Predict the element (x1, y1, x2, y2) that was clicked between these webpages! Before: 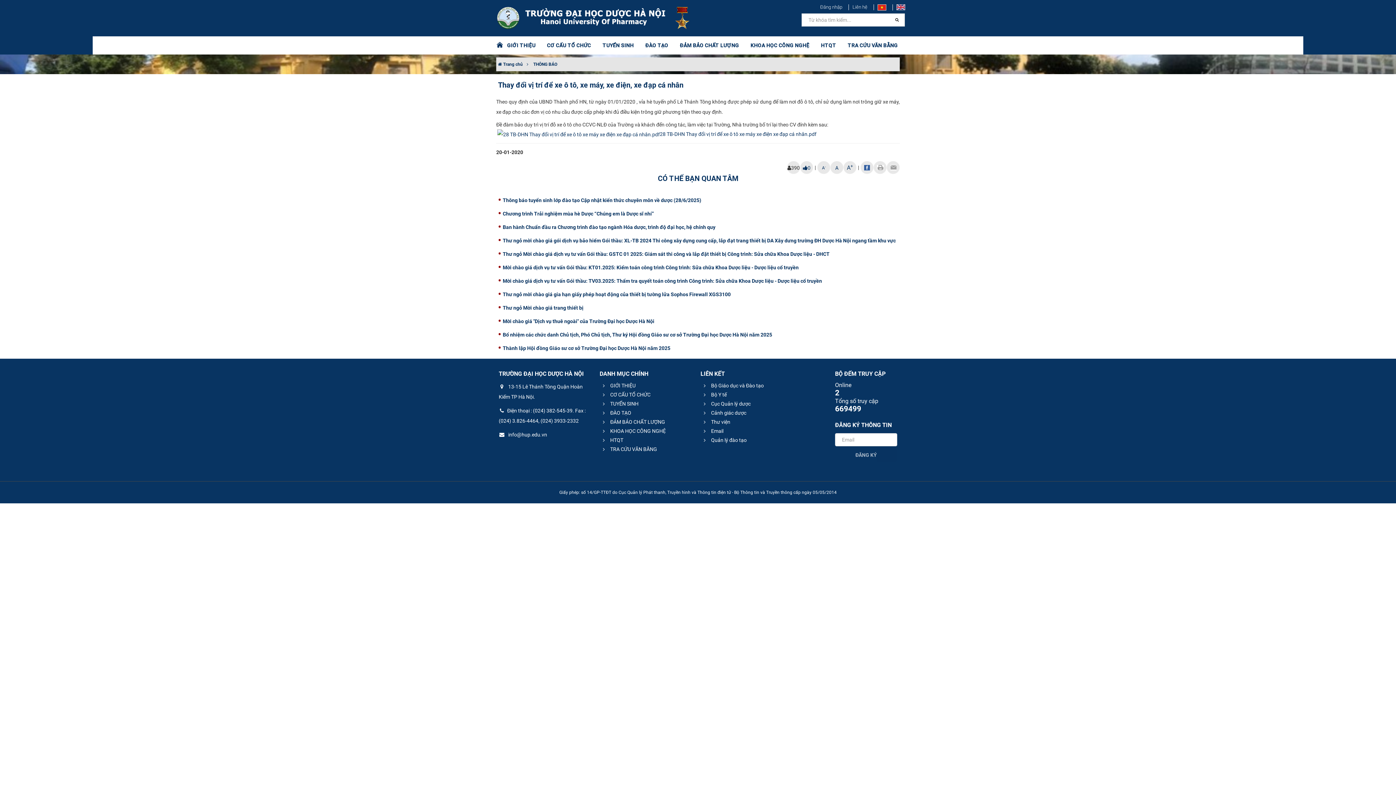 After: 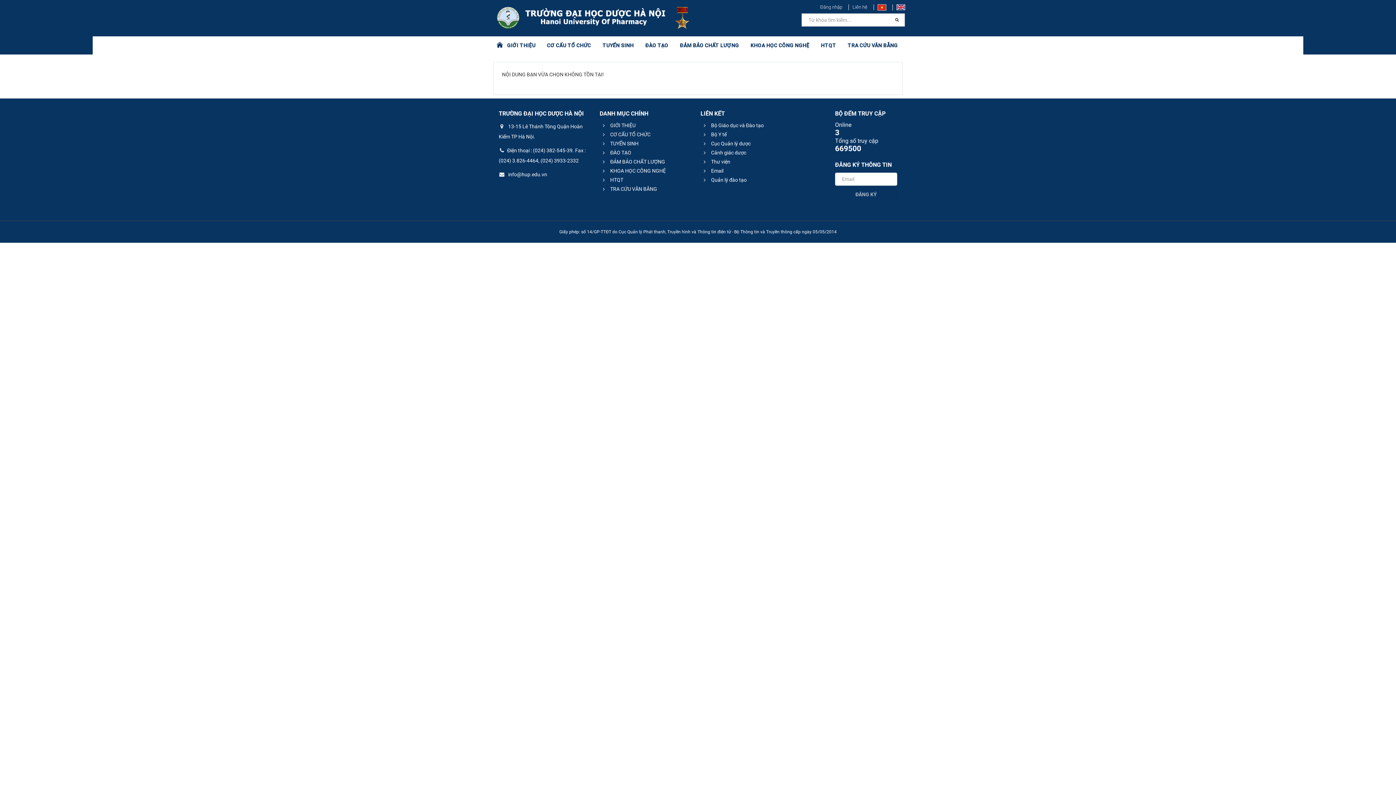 Action: bbox: (852, 4, 874, 10) label: Liên hệ